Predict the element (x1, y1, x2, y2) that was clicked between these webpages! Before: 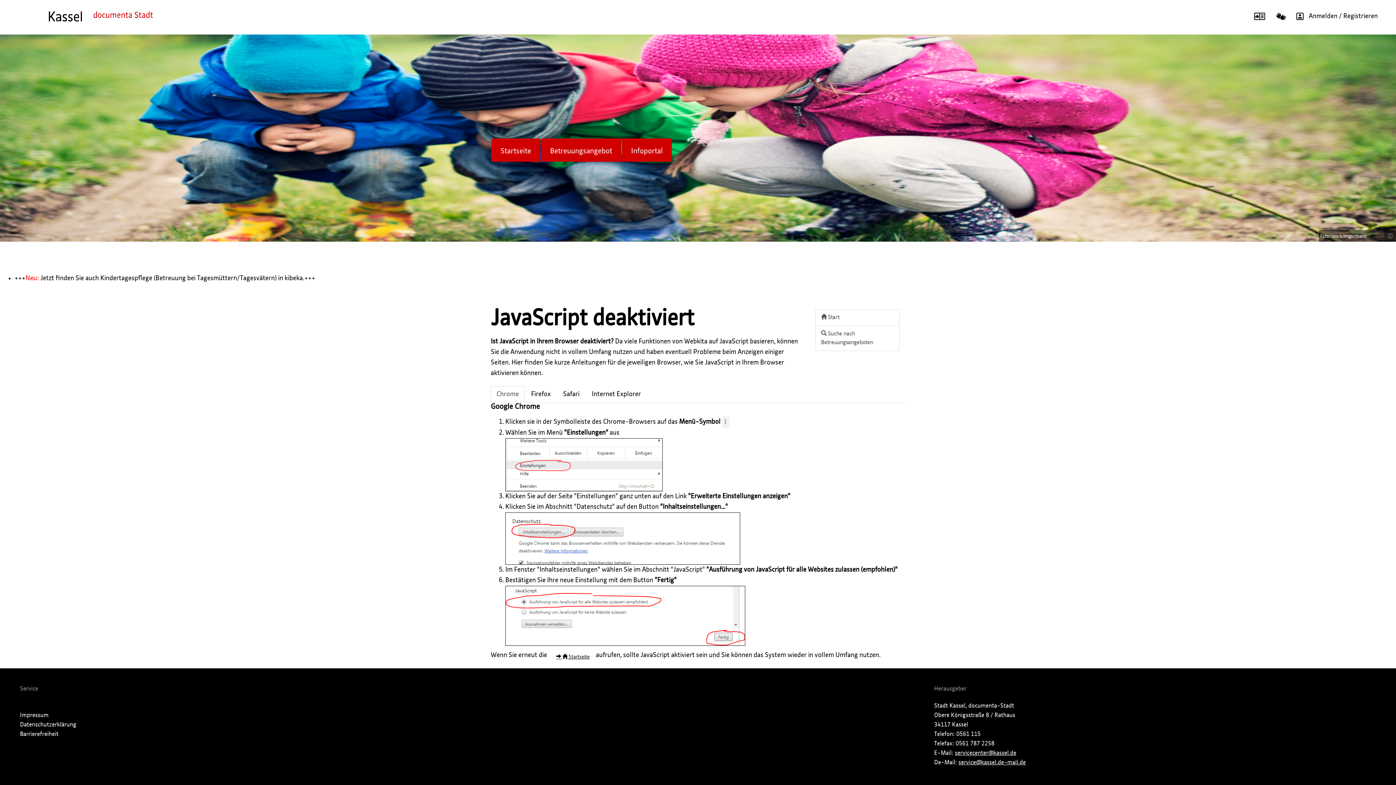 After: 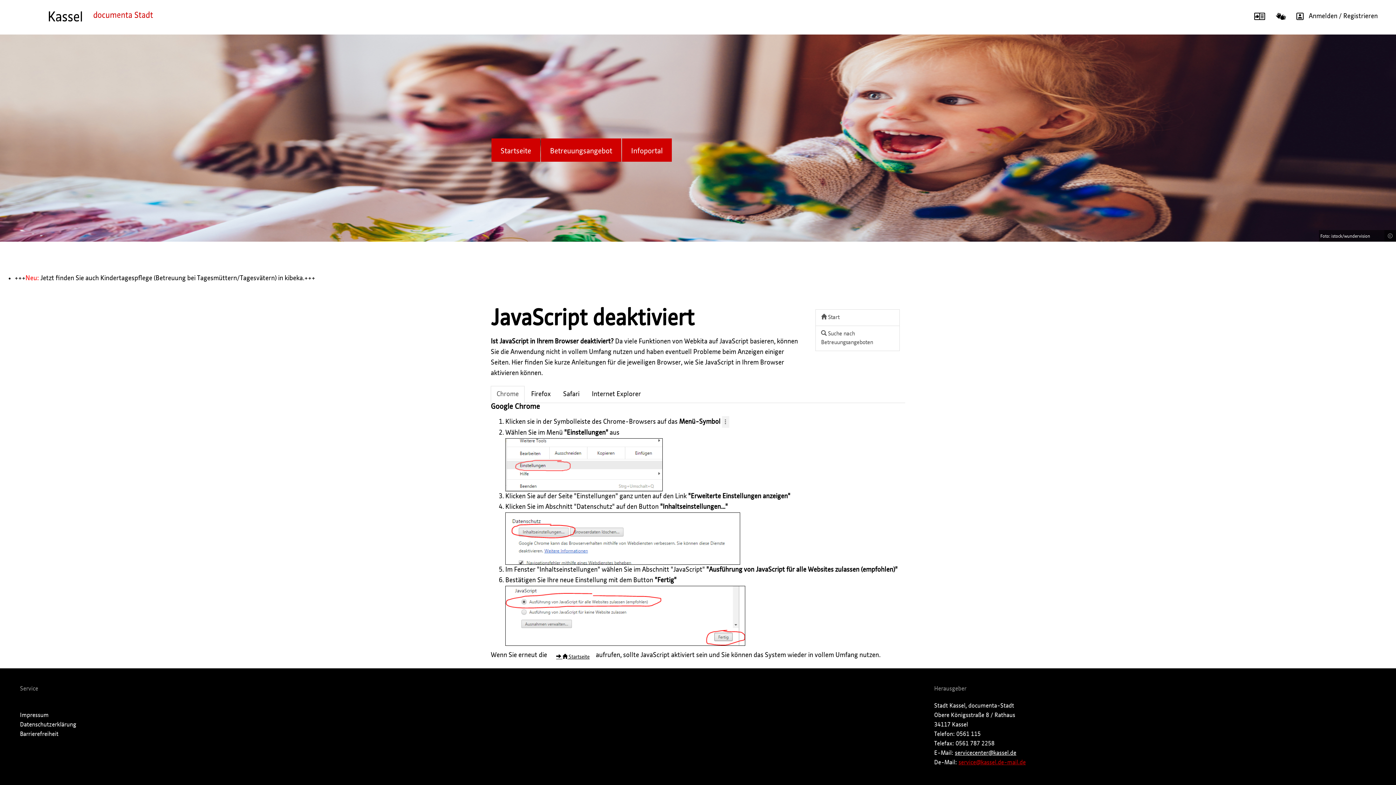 Action: bbox: (958, 760, 1026, 765) label: service@kassel.de-mail.de